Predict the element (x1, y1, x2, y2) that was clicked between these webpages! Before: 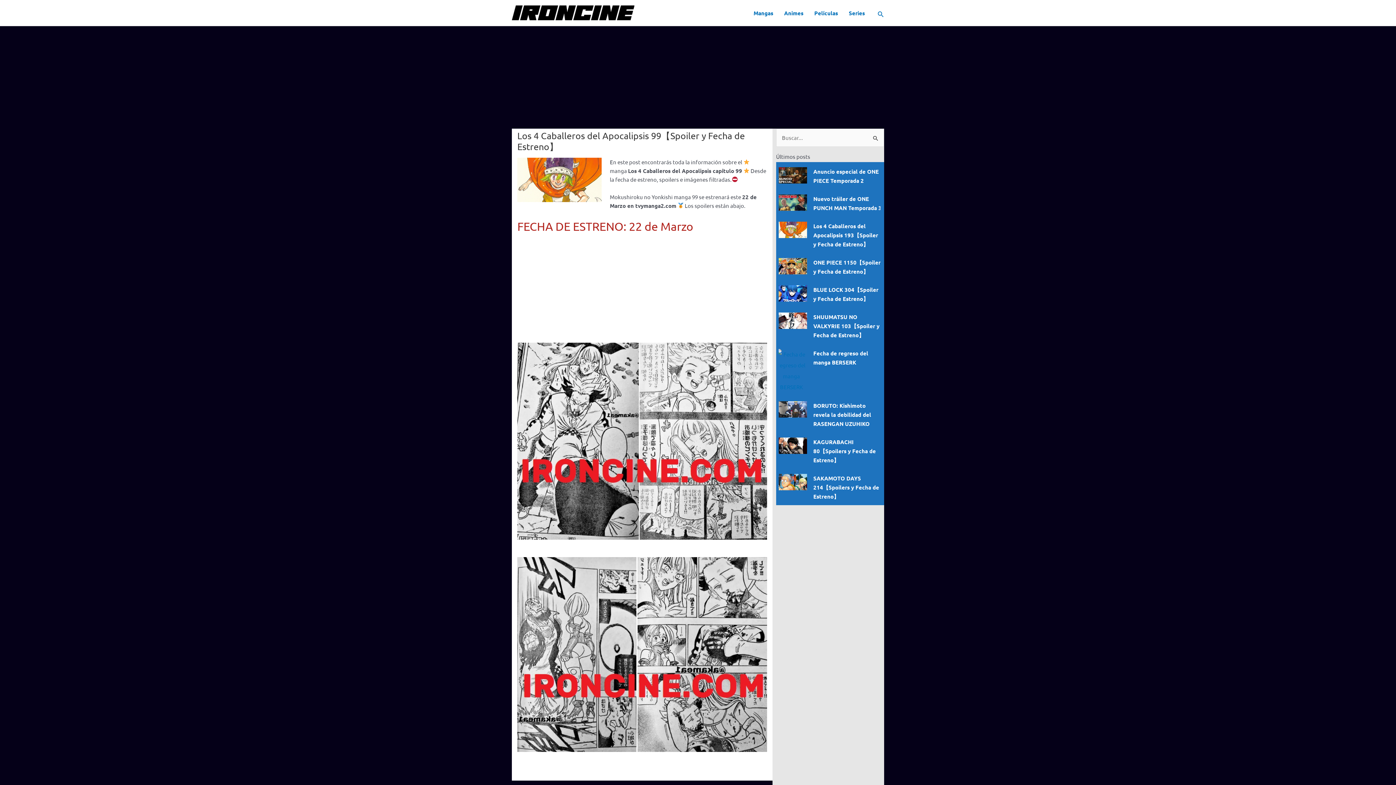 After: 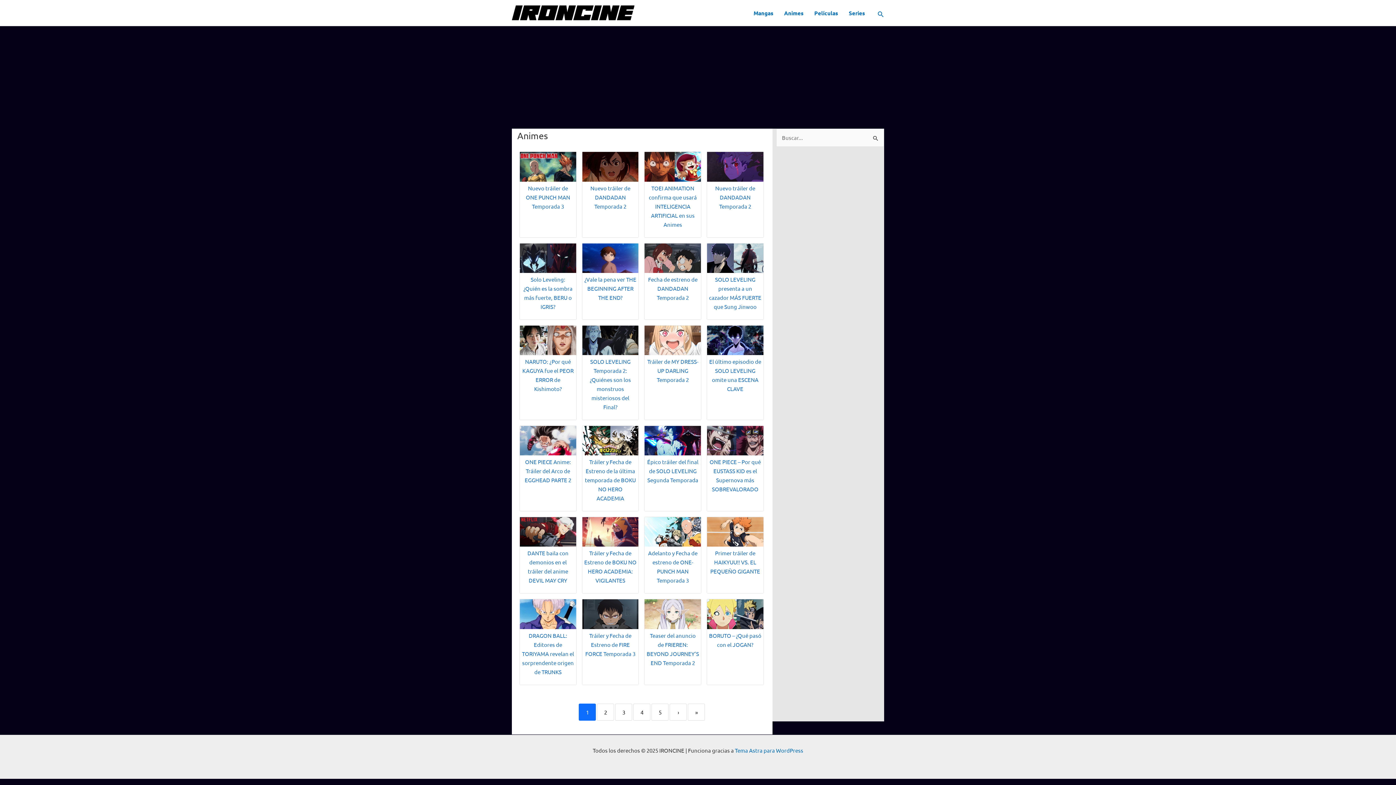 Action: label: Animes bbox: (778, 0, 809, 25)